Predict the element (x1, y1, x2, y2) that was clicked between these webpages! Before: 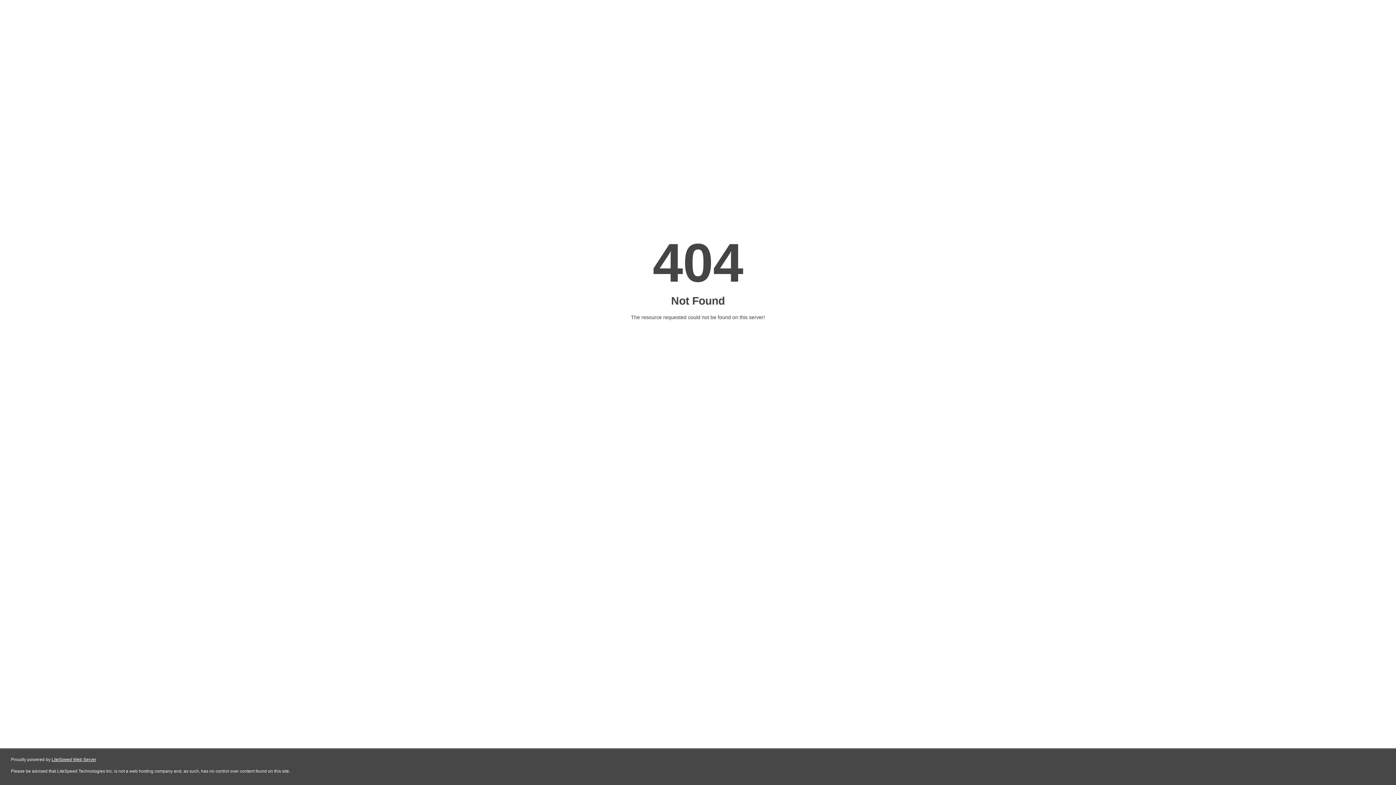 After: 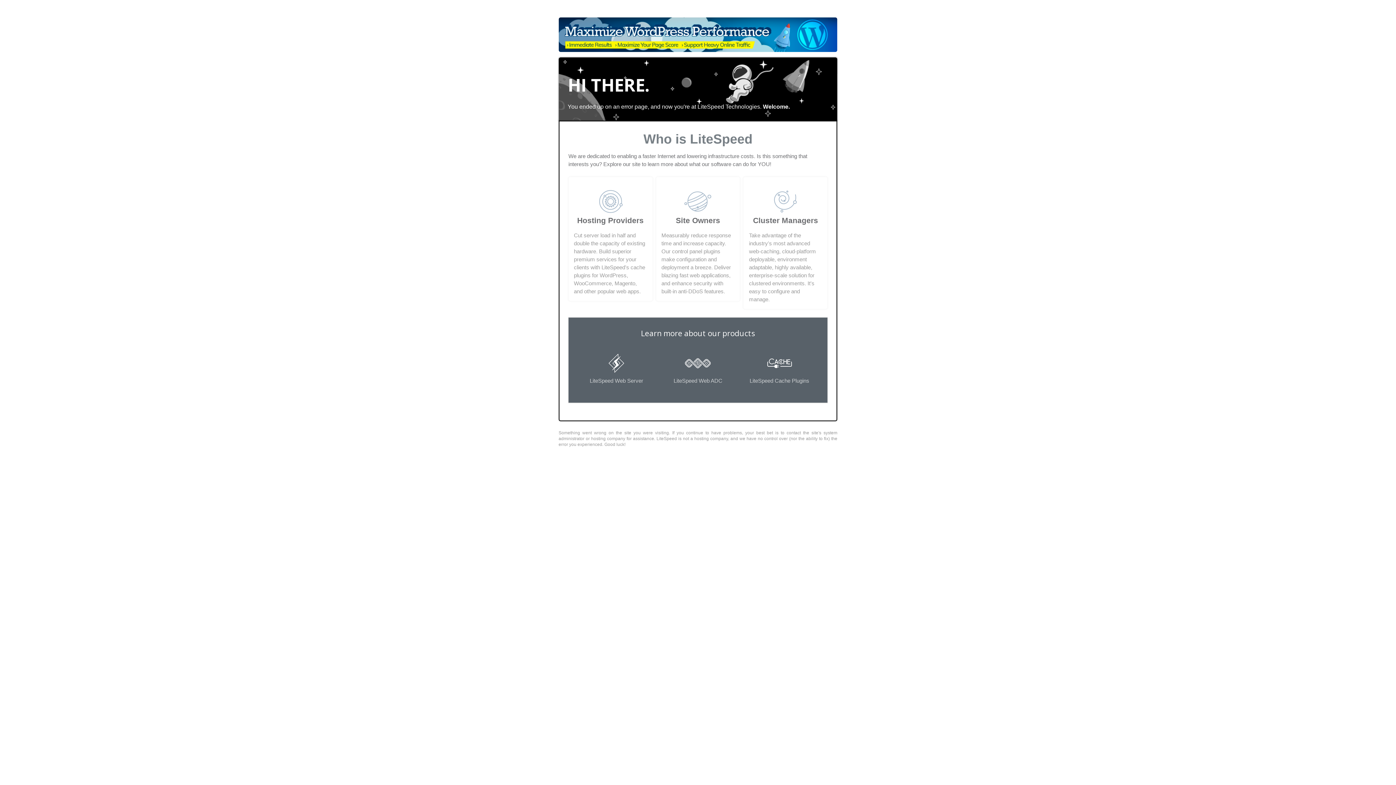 Action: bbox: (51, 757, 96, 762) label: LiteSpeed Web Server